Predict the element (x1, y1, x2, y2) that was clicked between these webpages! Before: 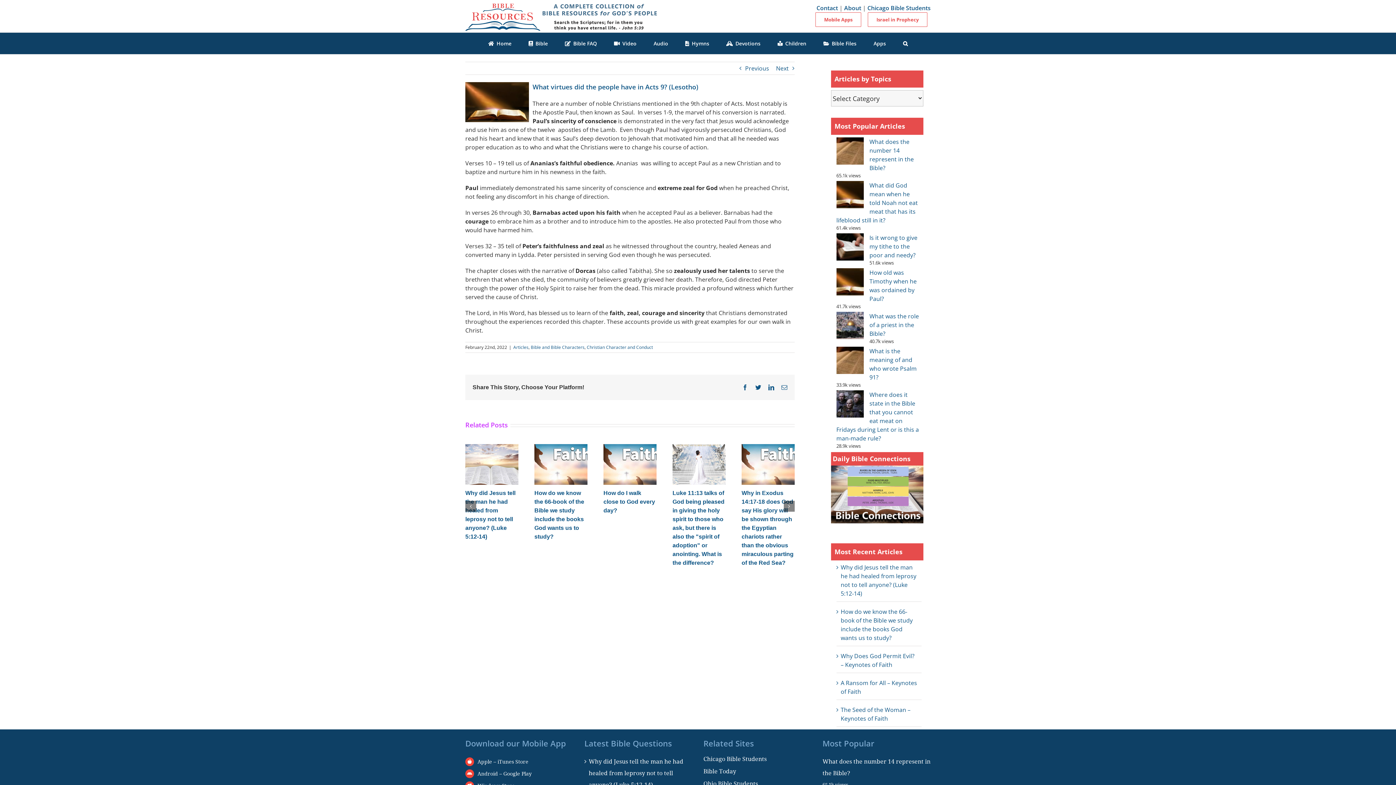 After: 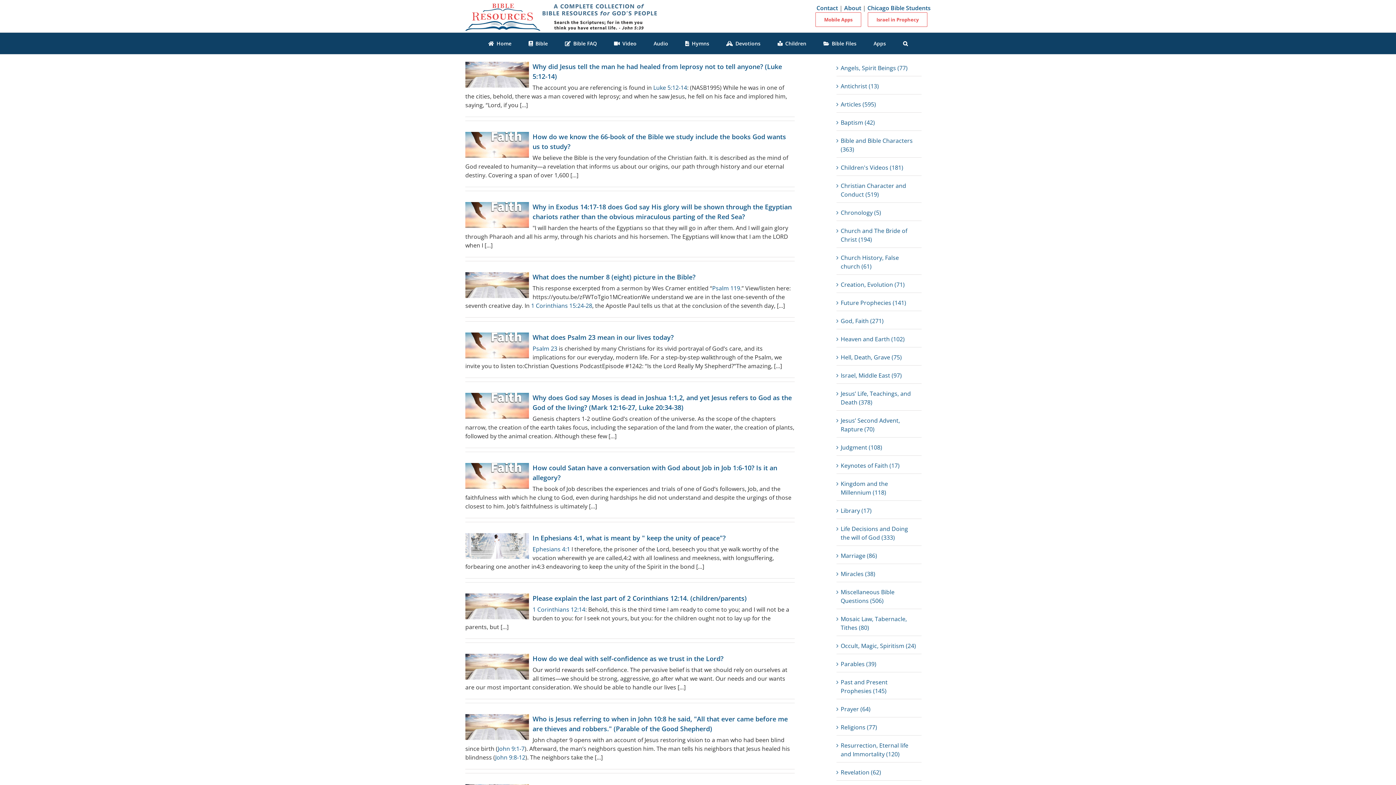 Action: label: Bible and Bible Characters bbox: (530, 344, 584, 350)